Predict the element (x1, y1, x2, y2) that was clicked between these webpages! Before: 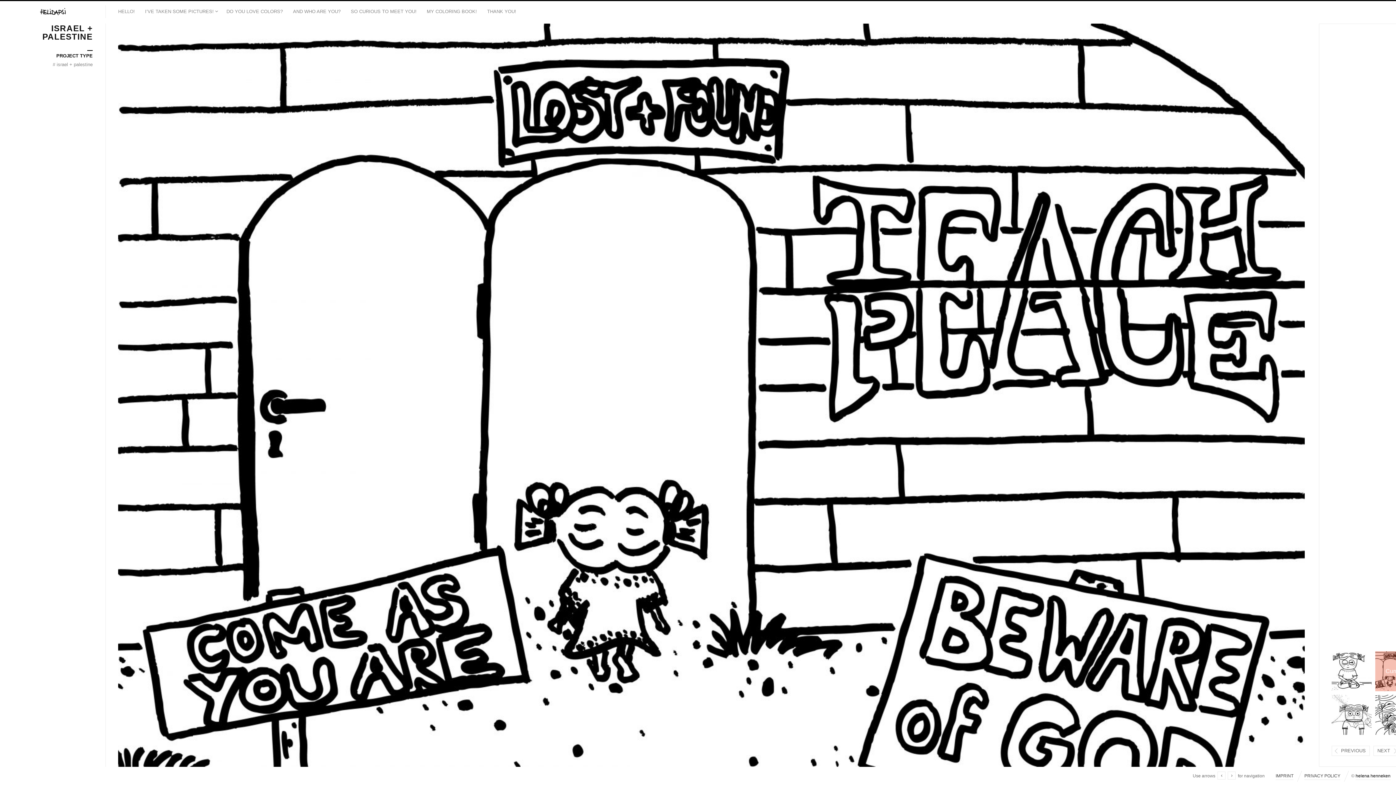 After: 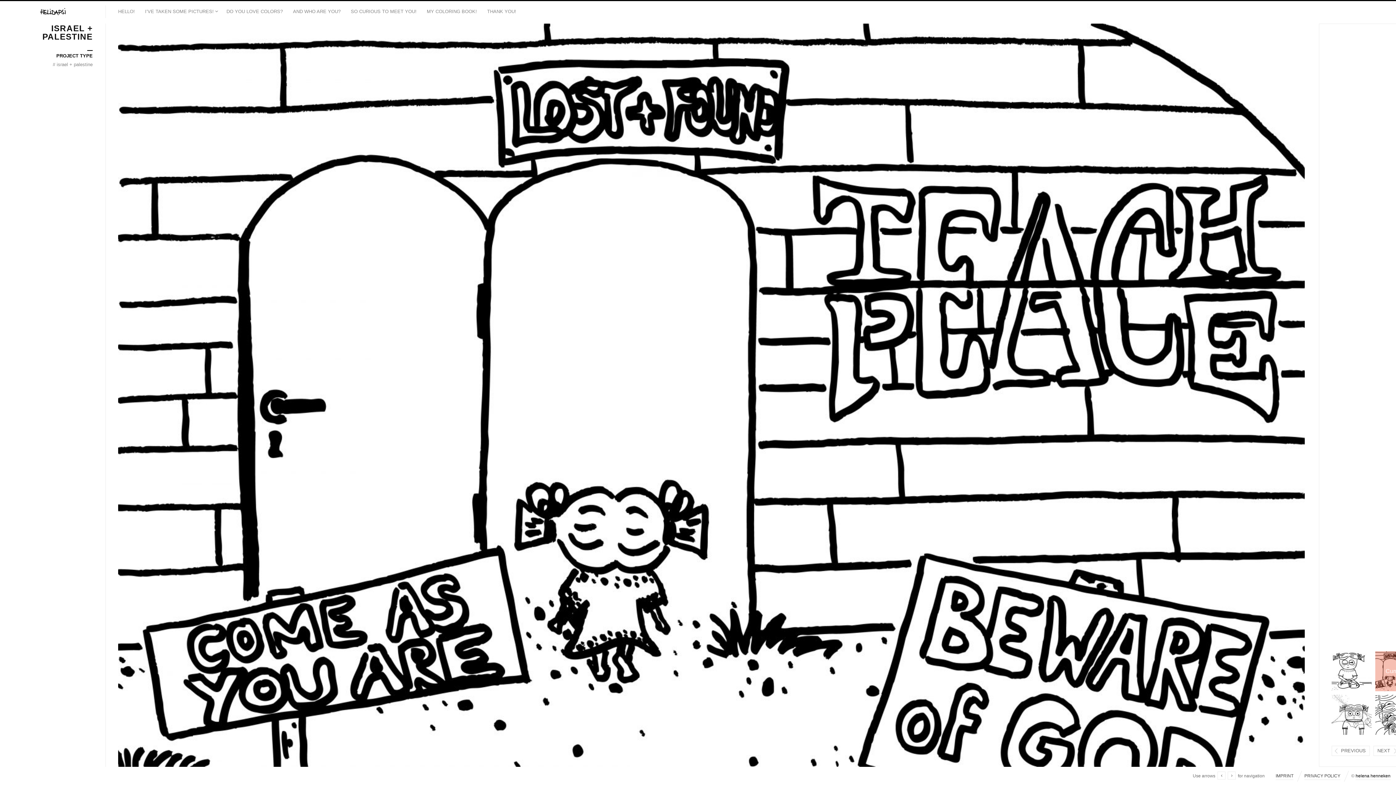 Action: bbox: (1375, 651, 1415, 691) label: ISRAEL + PALESTINE
Current